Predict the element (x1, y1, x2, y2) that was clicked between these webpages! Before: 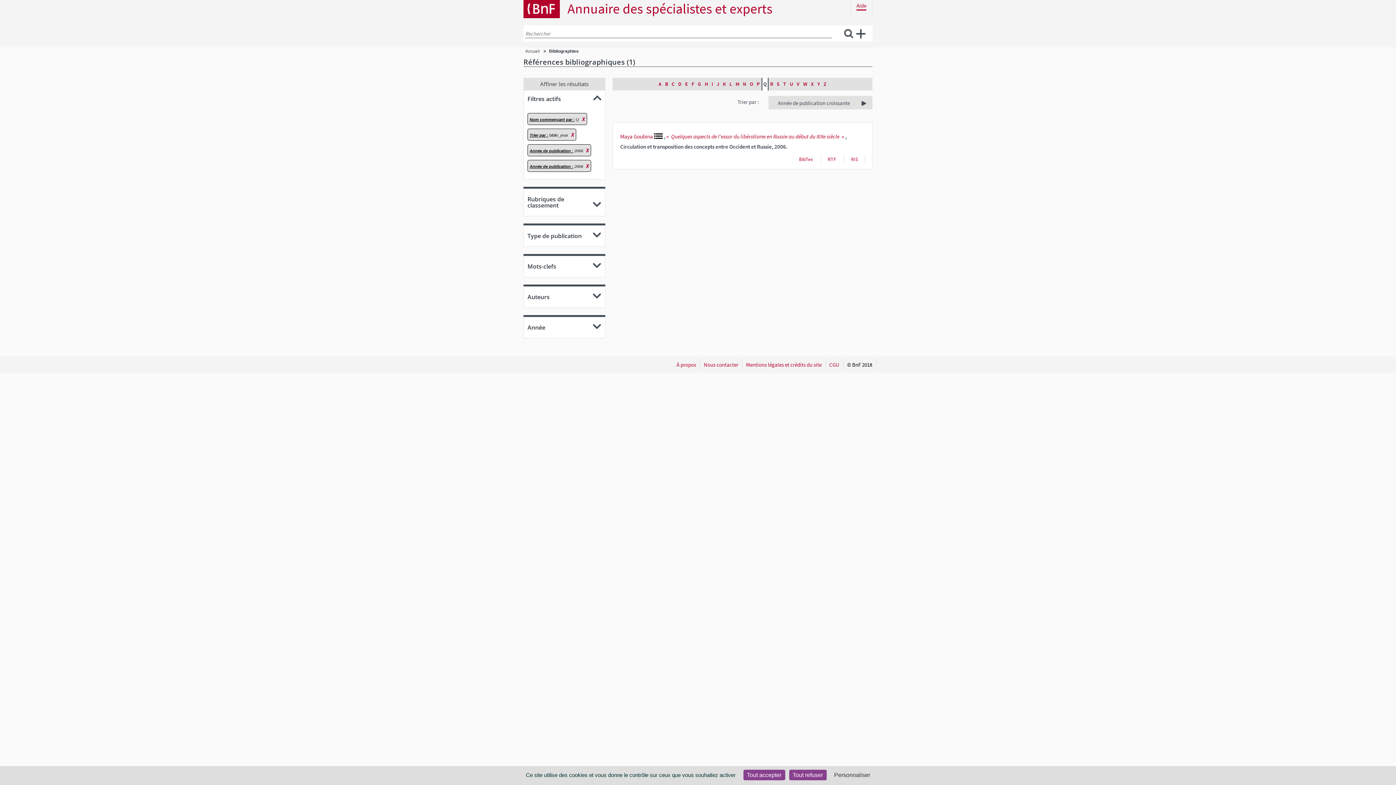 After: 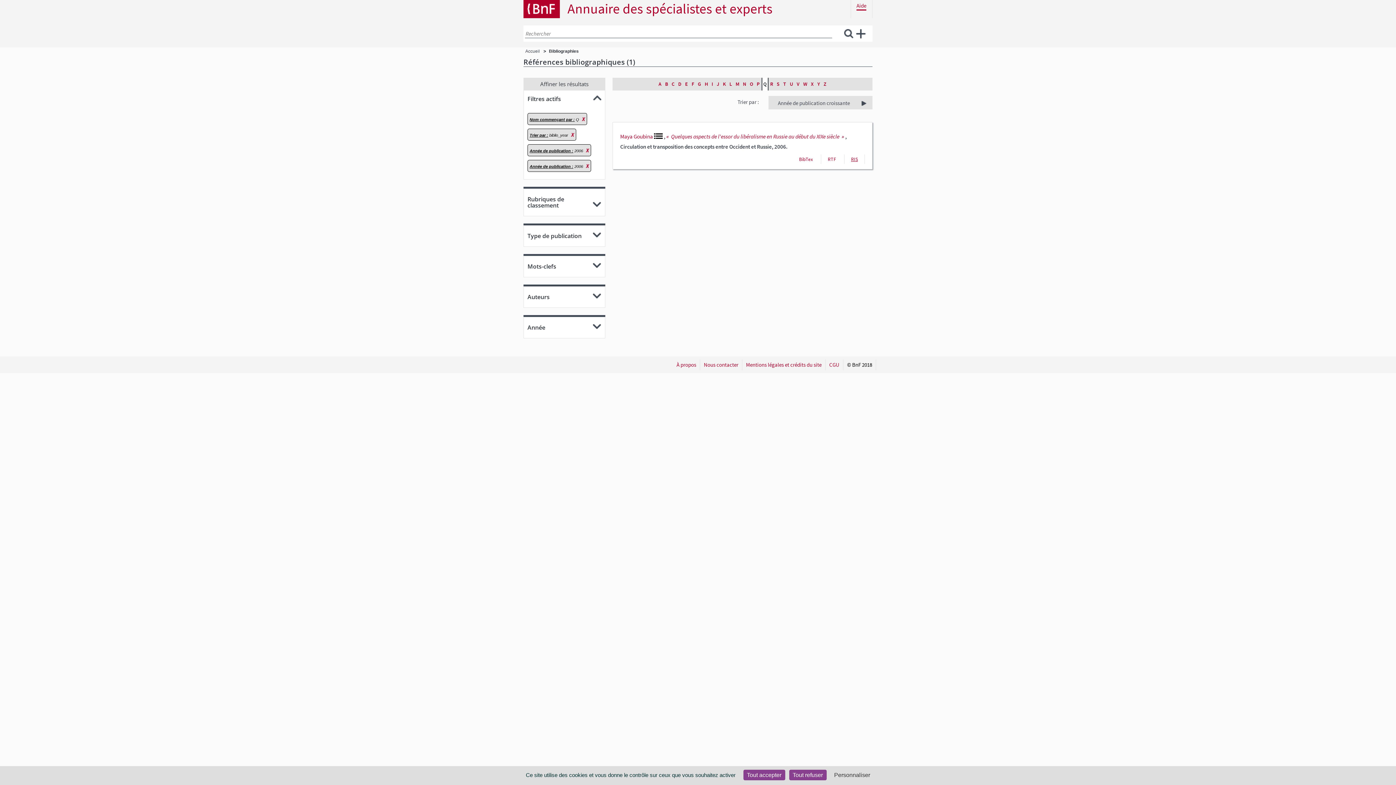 Action: bbox: (851, 156, 858, 162) label: RIS